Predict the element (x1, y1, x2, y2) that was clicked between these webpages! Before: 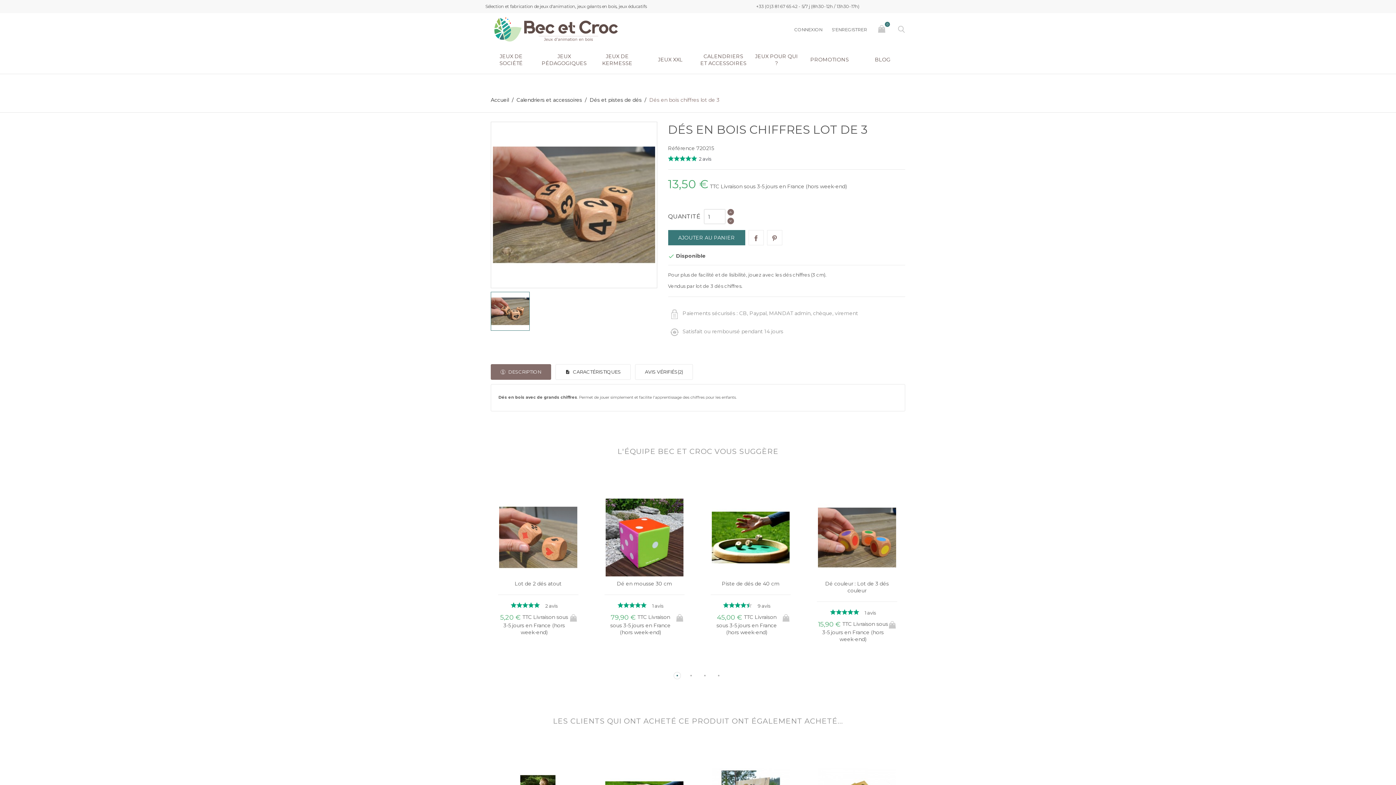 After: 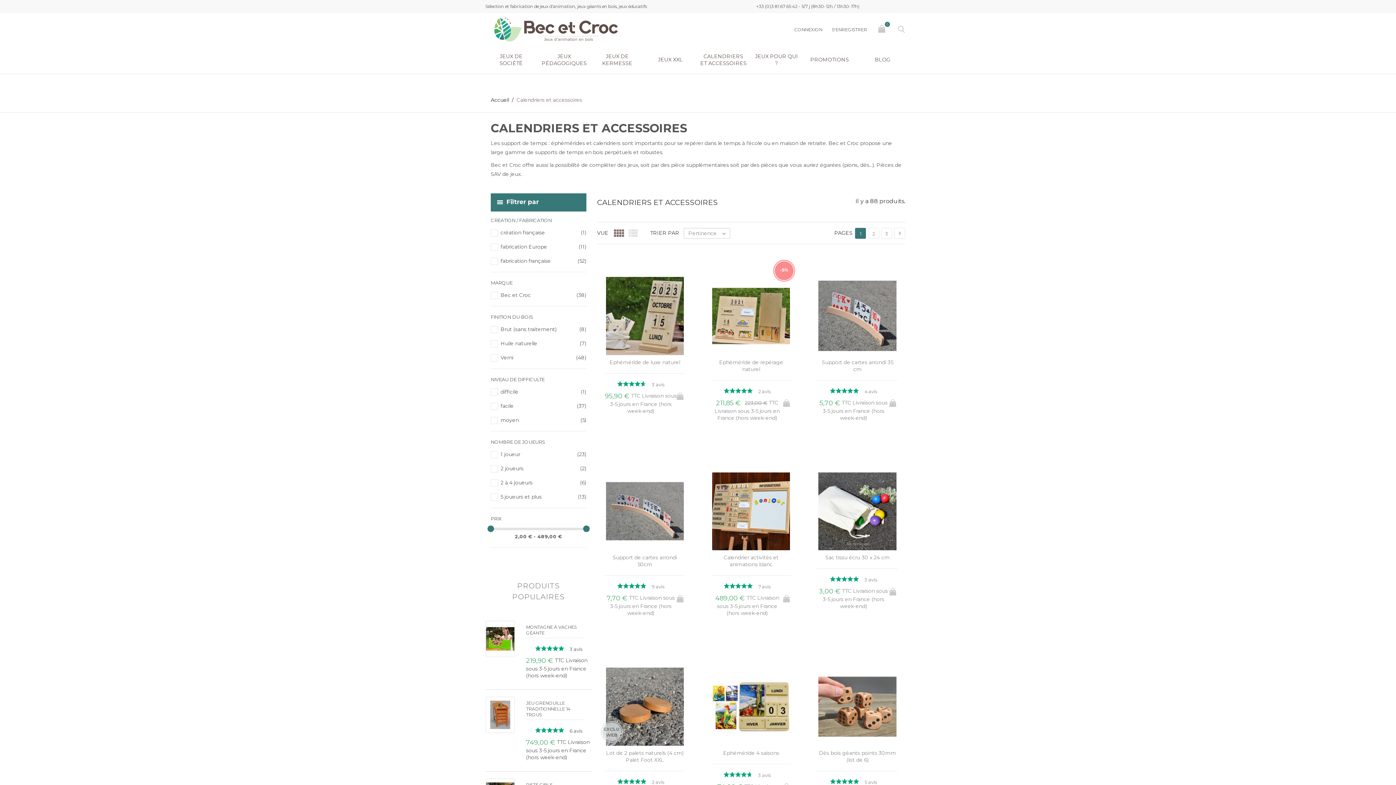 Action: label: Calendriers et accessoires  bbox: (516, 96, 583, 103)